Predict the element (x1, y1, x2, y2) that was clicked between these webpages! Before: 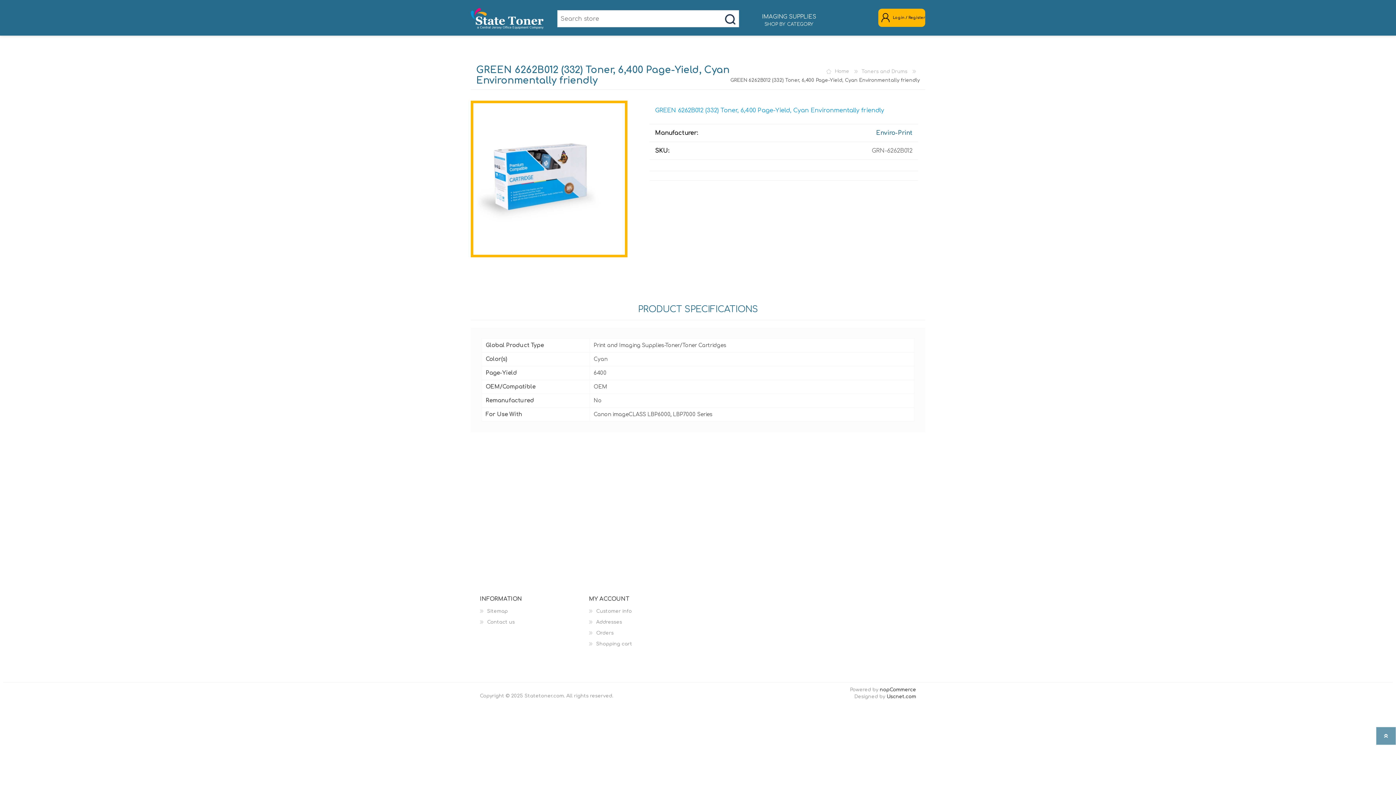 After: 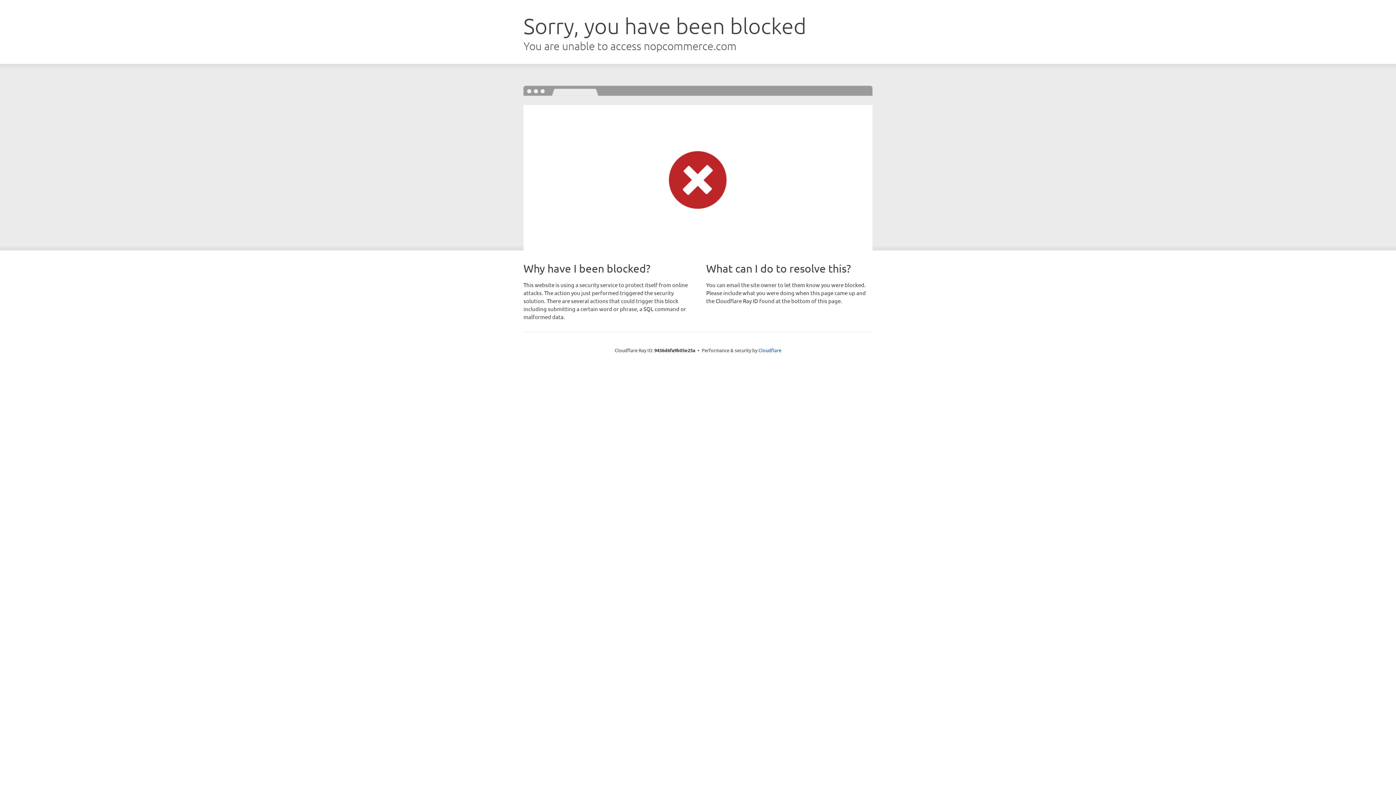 Action: bbox: (880, 687, 916, 692) label: nopCommerce